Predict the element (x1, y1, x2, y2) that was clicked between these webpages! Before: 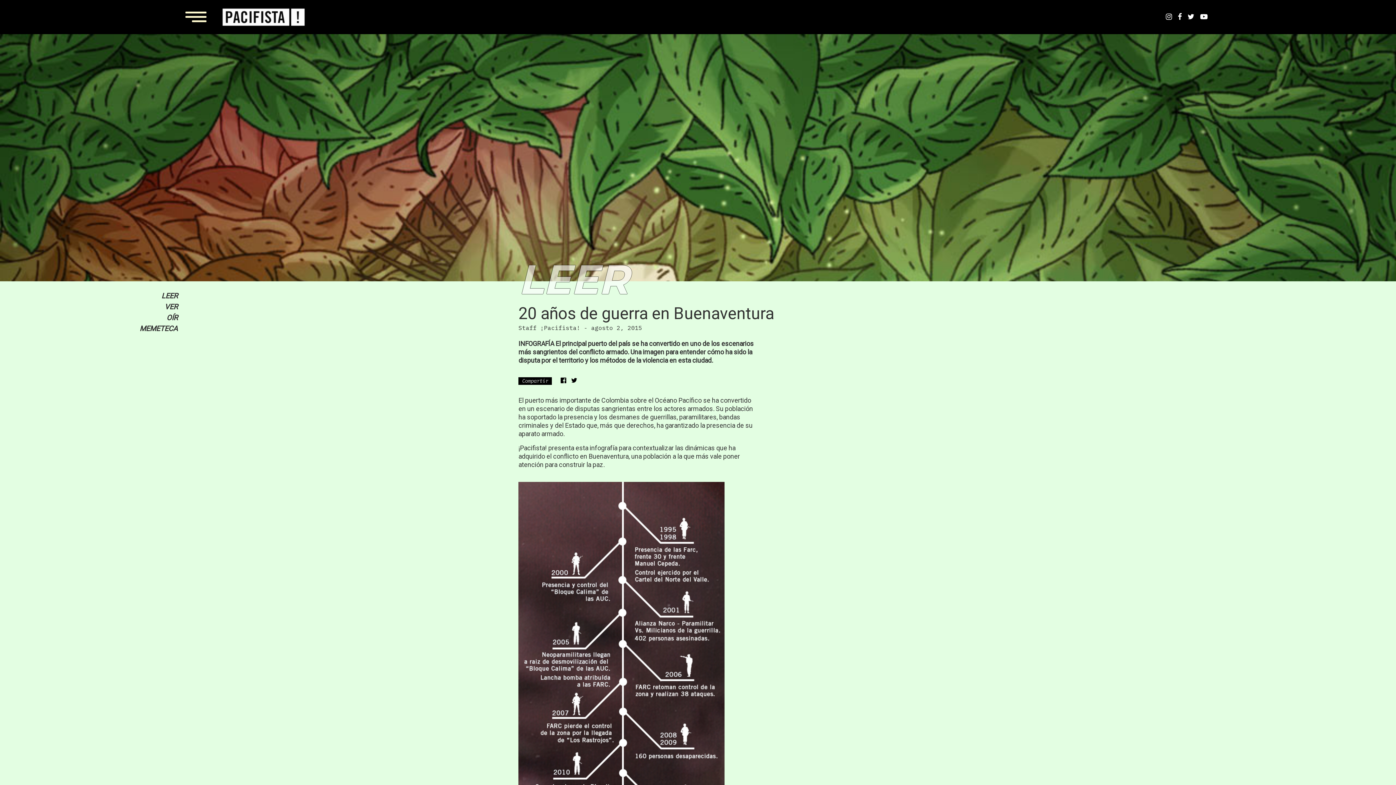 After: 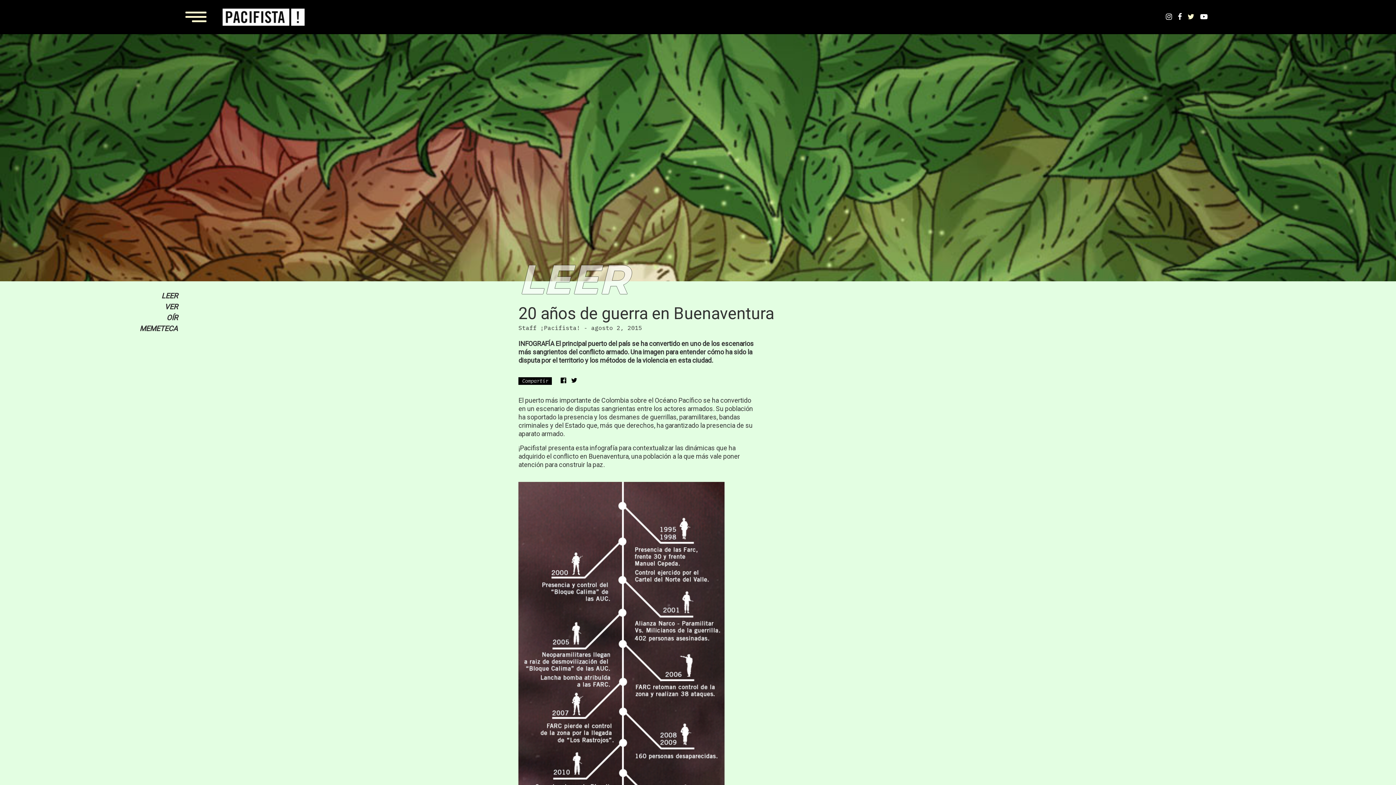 Action: bbox: (1187, 12, 1194, 21)